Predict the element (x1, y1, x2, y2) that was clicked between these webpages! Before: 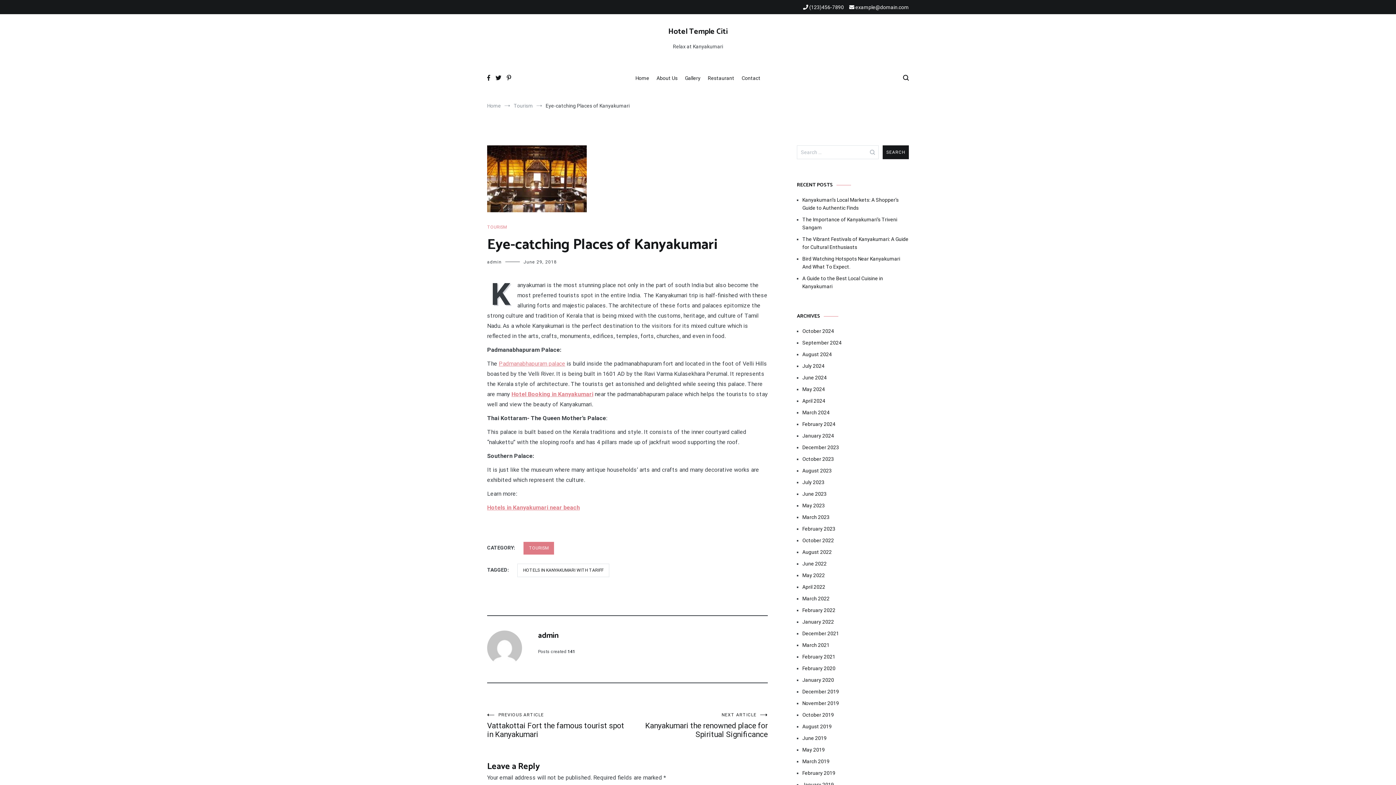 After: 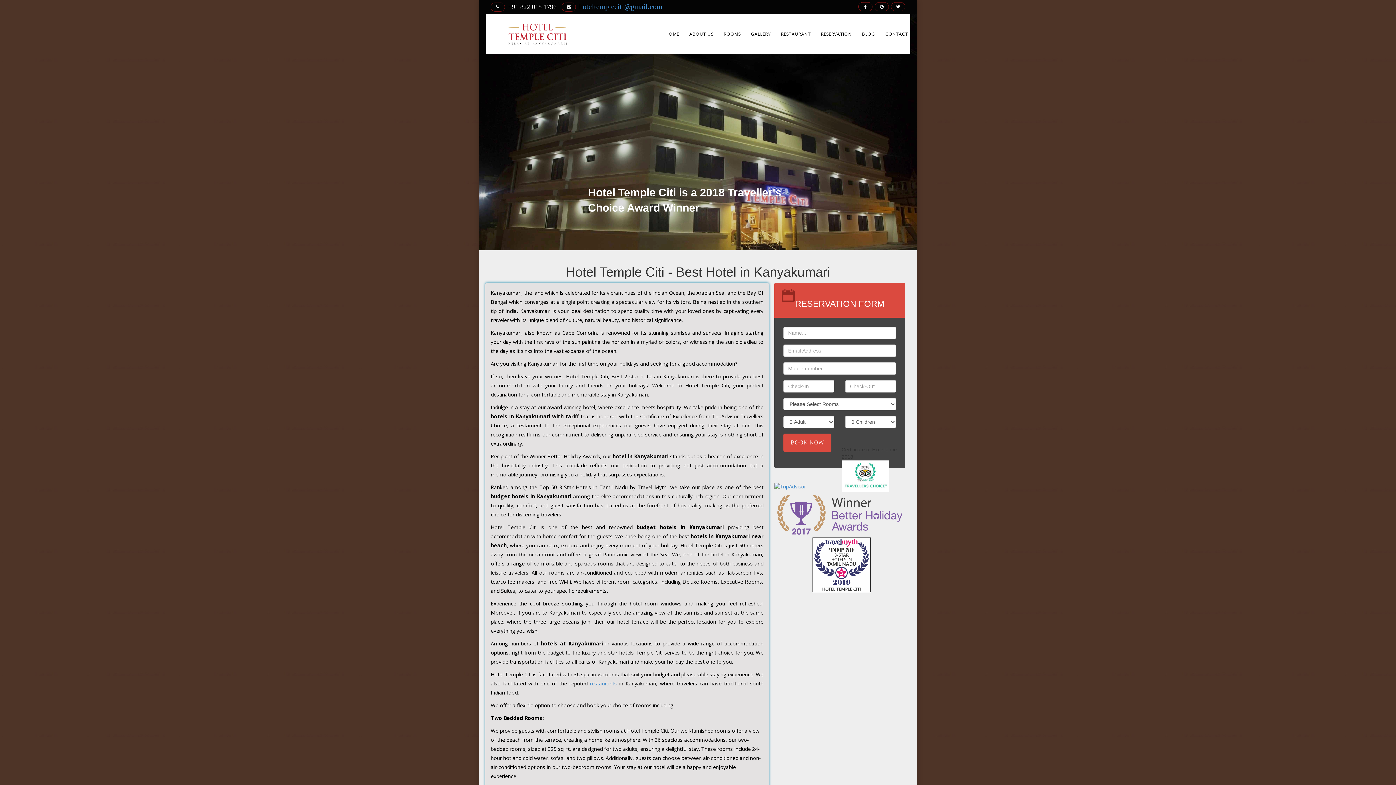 Action: label: Hotels in Kanyakumari near beach bbox: (487, 504, 580, 511)